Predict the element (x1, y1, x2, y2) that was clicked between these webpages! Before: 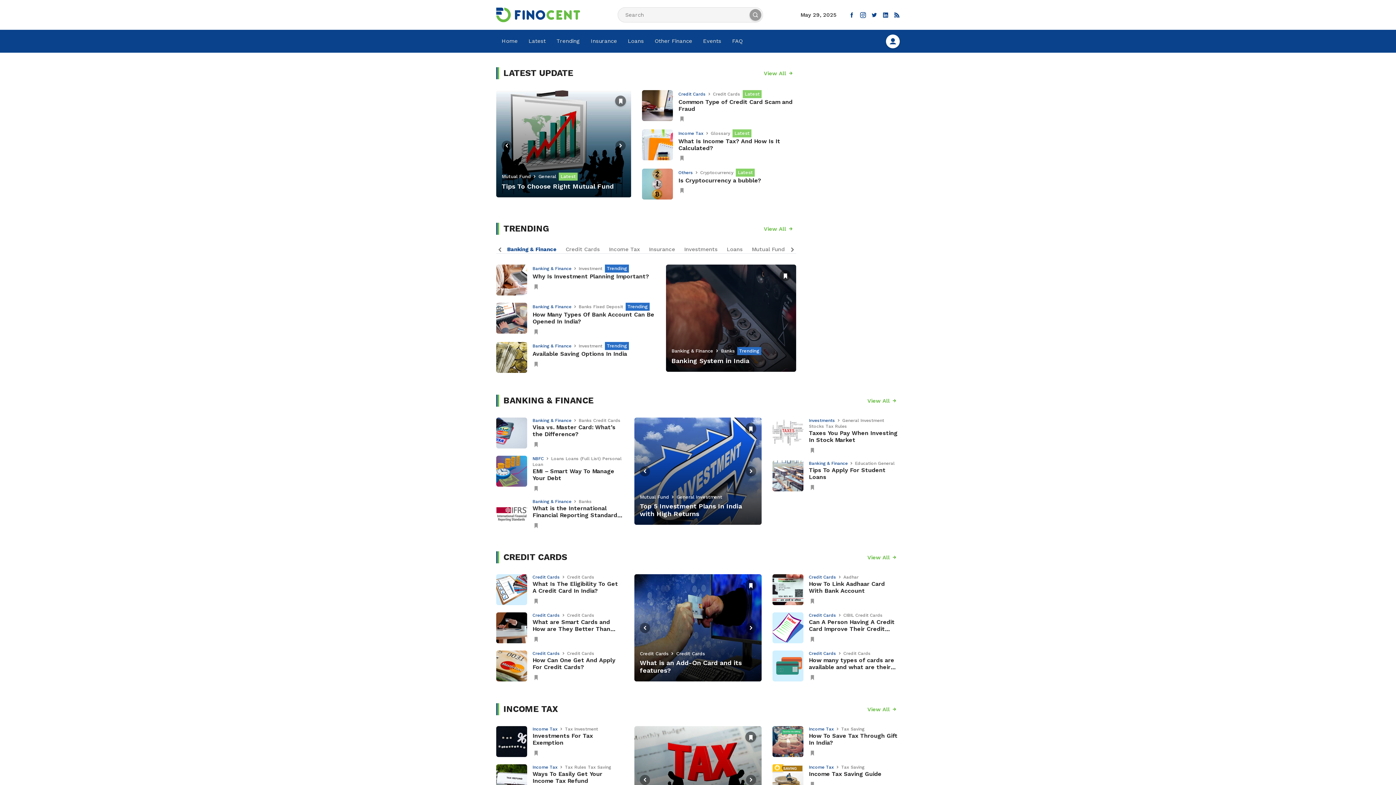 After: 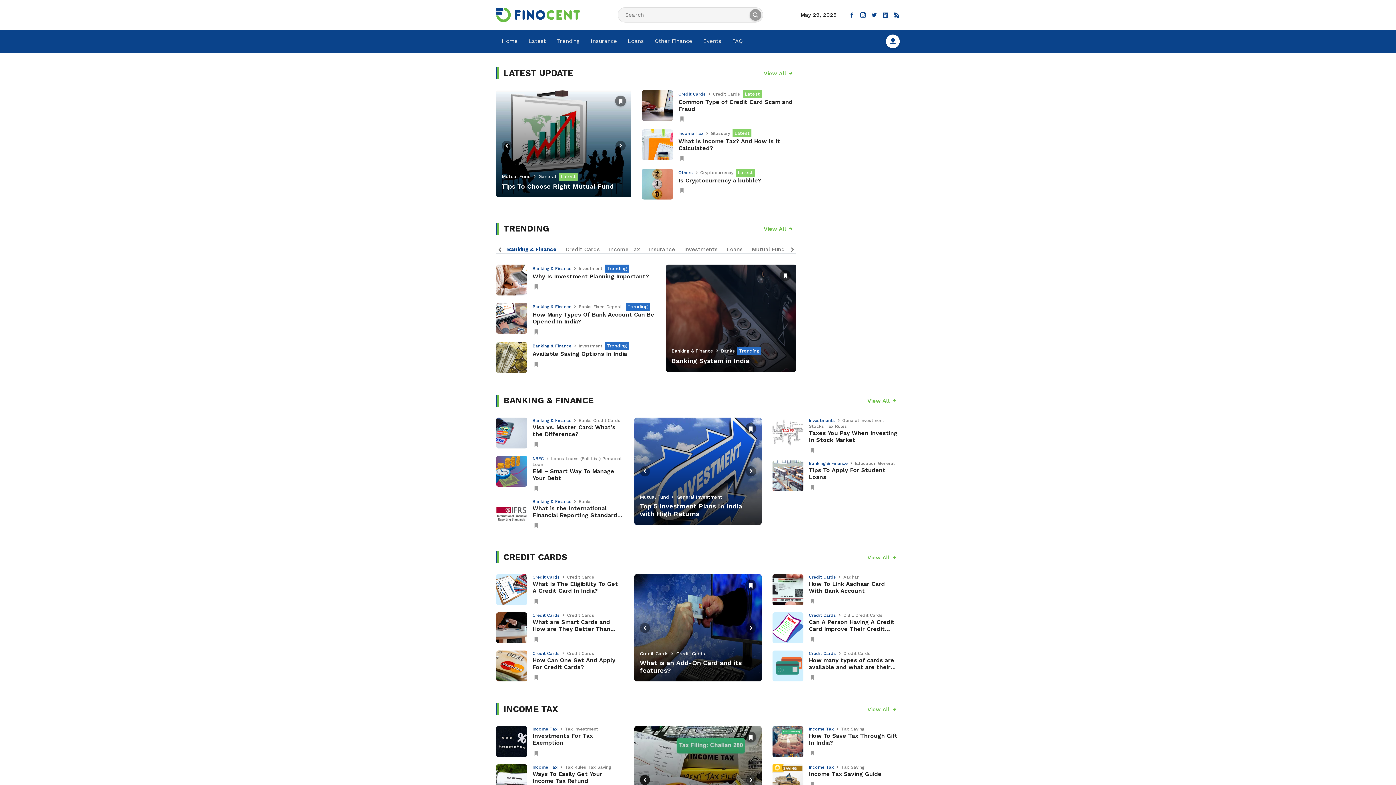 Action: bbox: (640, 775, 650, 785)